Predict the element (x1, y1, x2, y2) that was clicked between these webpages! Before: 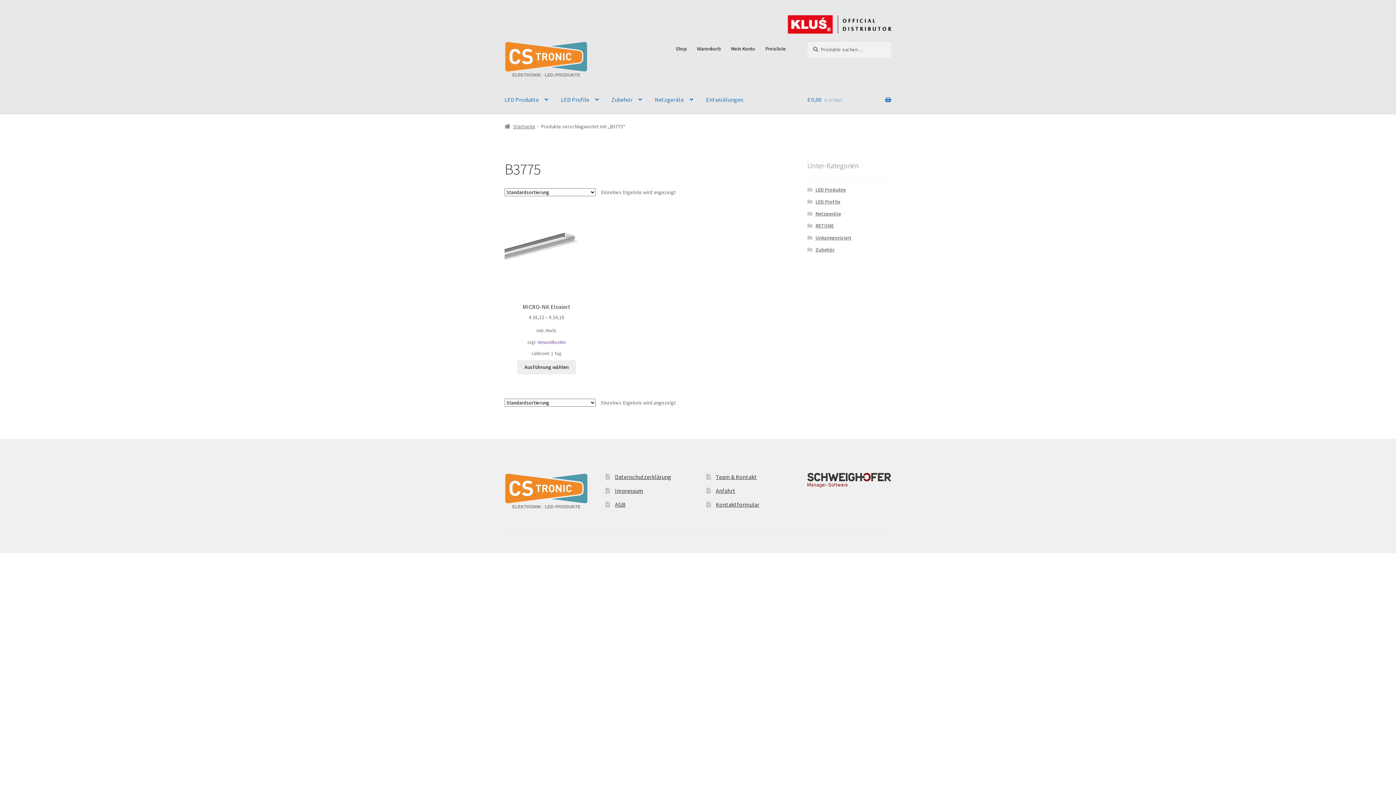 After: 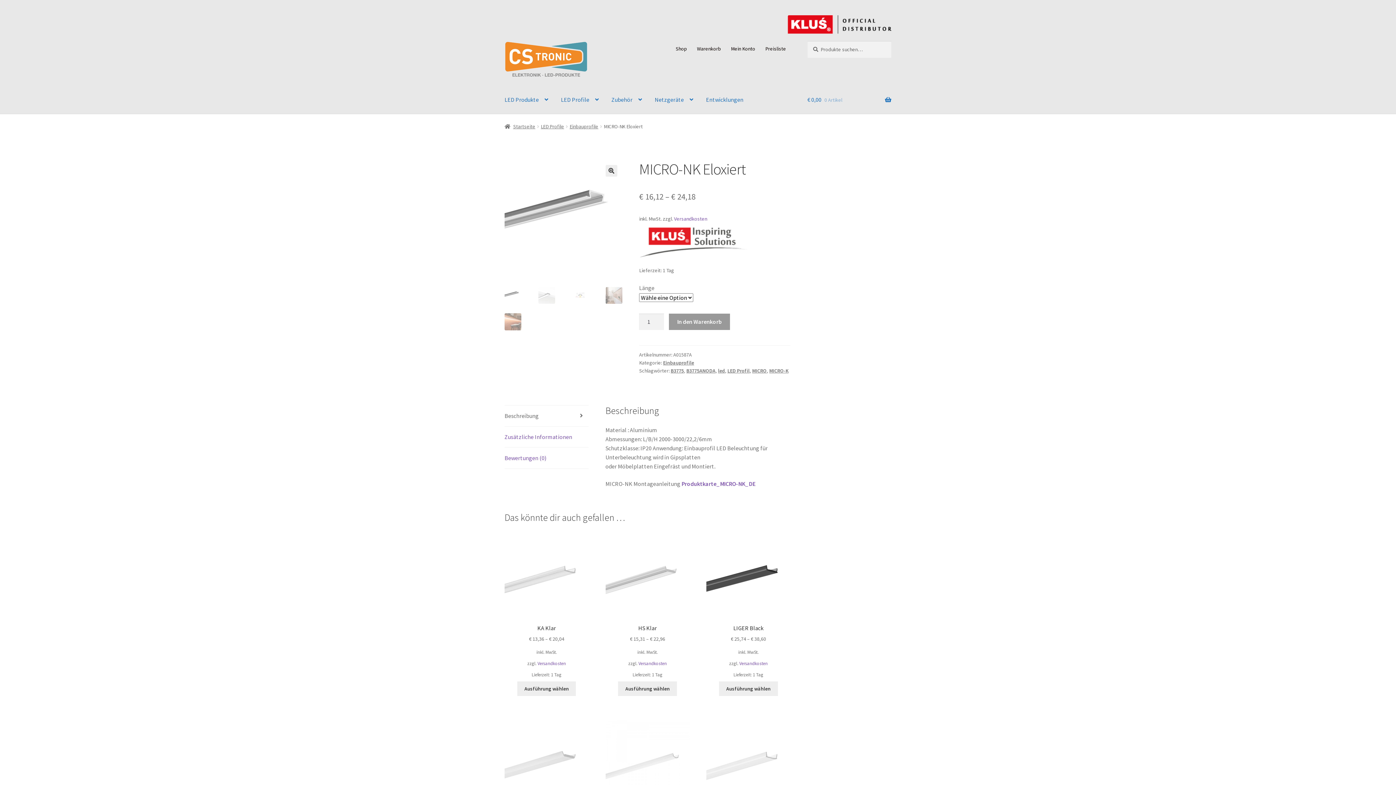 Action: bbox: (504, 211, 588, 321) label: MICRO-NK Eloxiert
€ 16,12 – € 24,18